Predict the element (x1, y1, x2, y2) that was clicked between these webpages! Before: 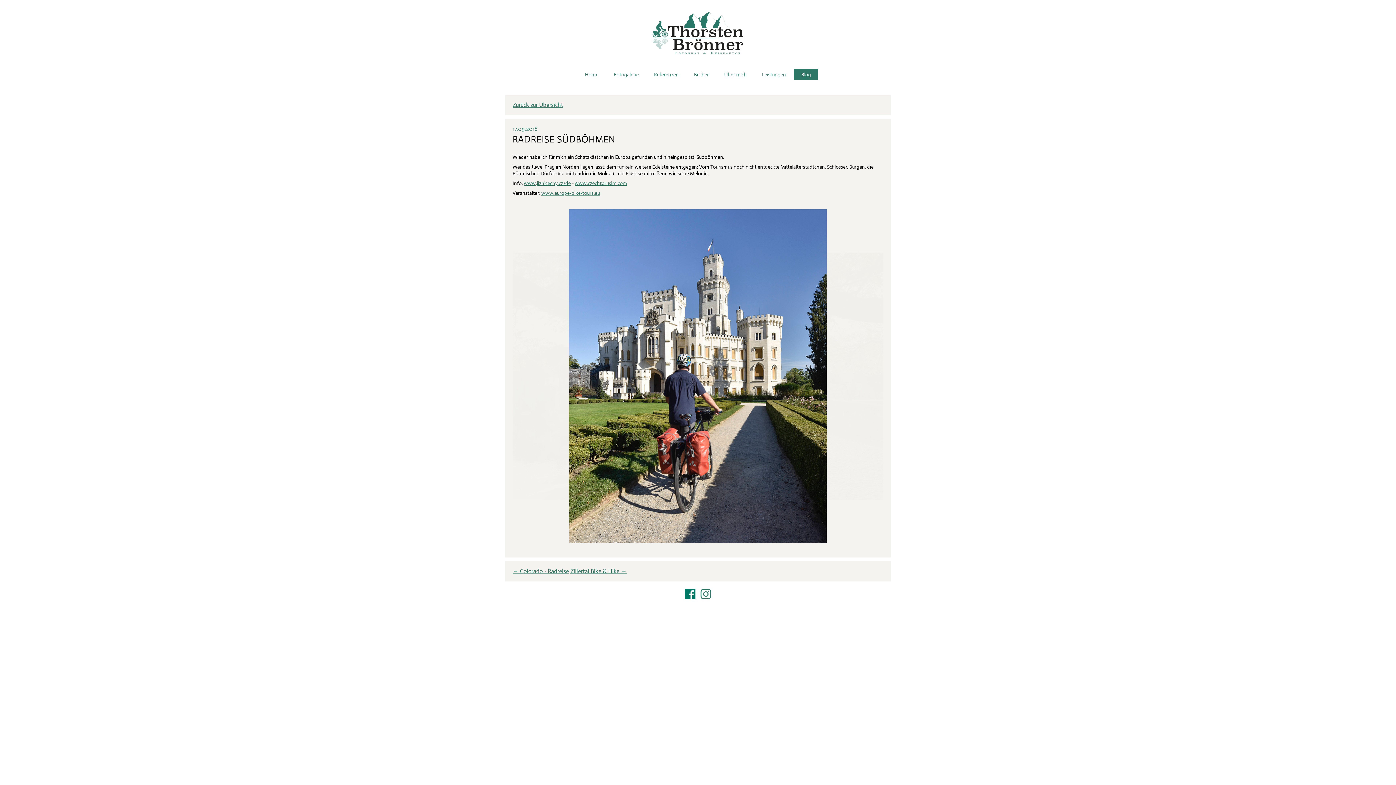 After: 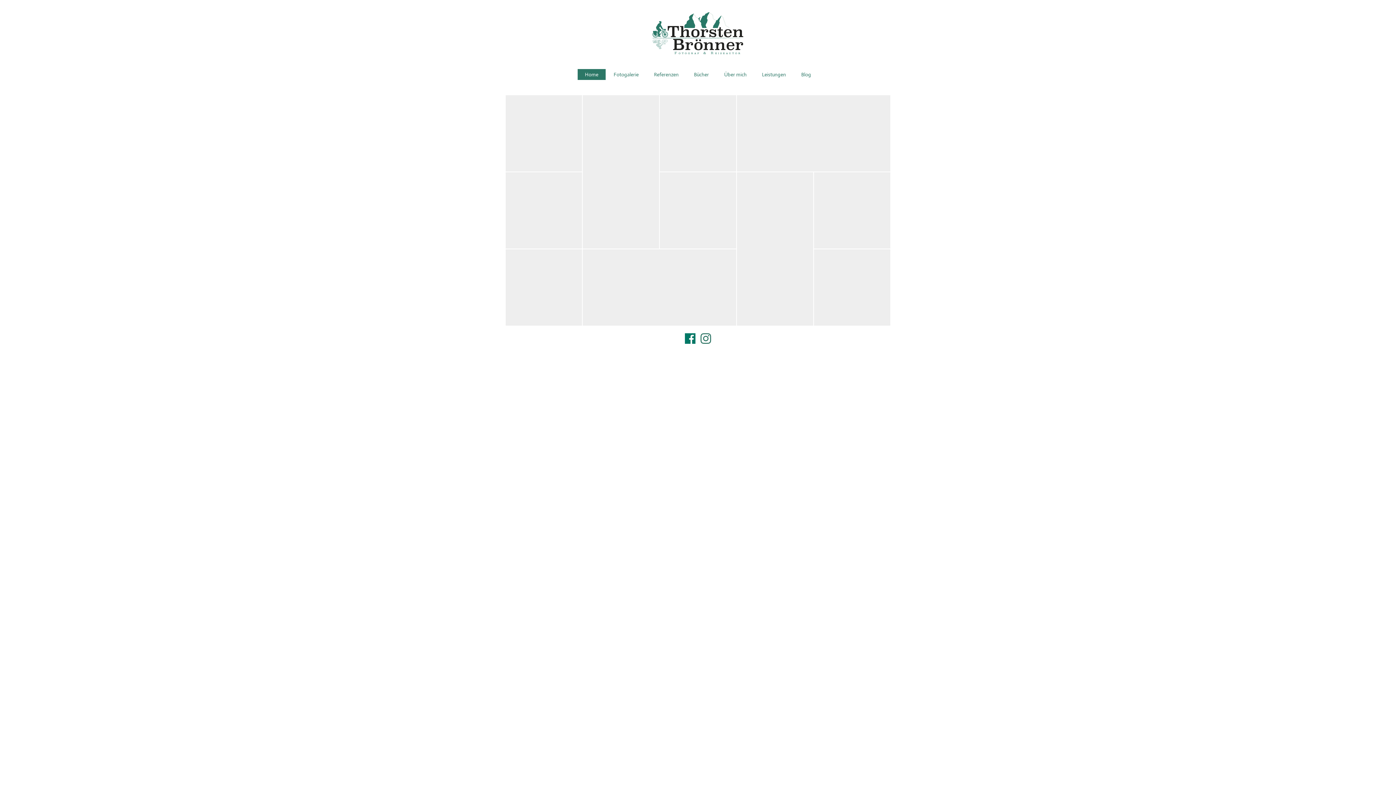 Action: label: Home bbox: (577, 68, 606, 80)